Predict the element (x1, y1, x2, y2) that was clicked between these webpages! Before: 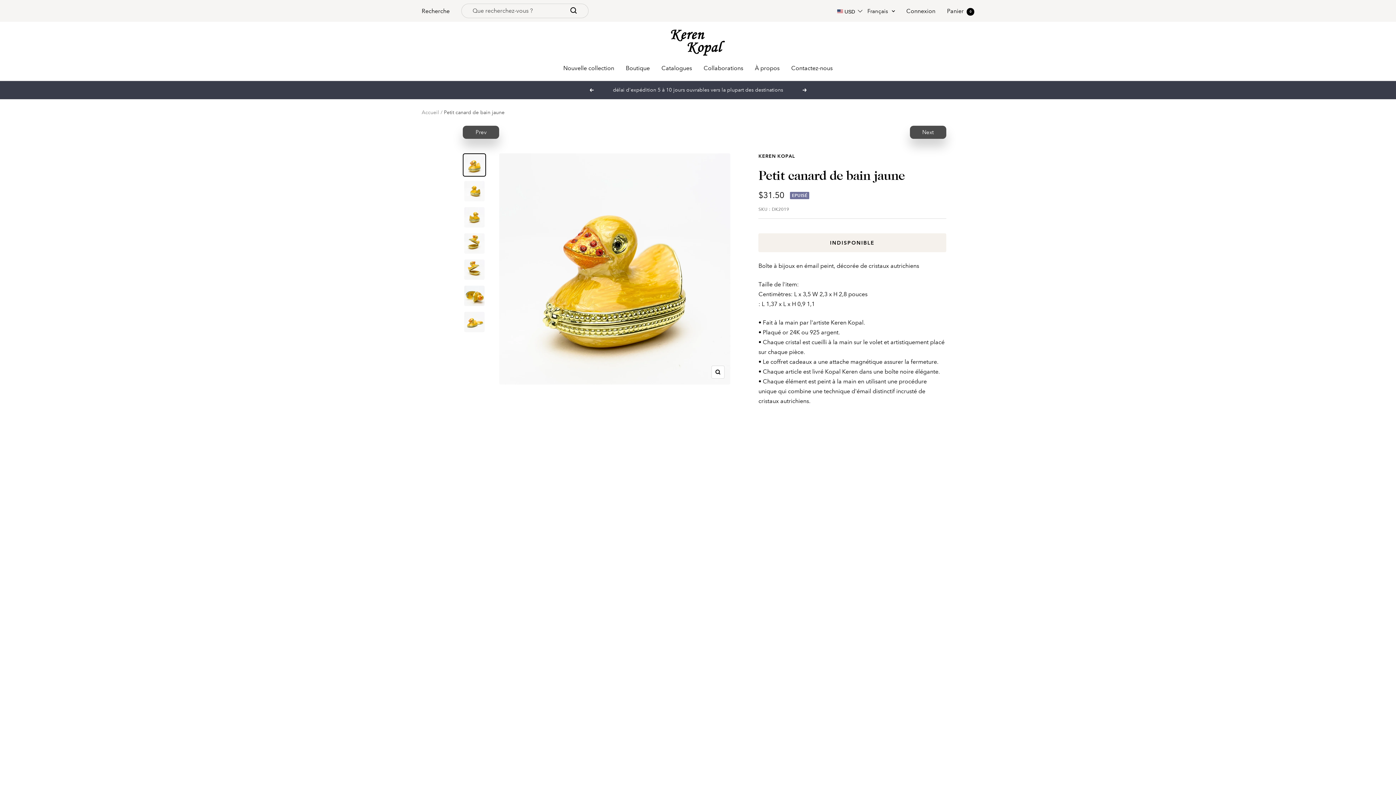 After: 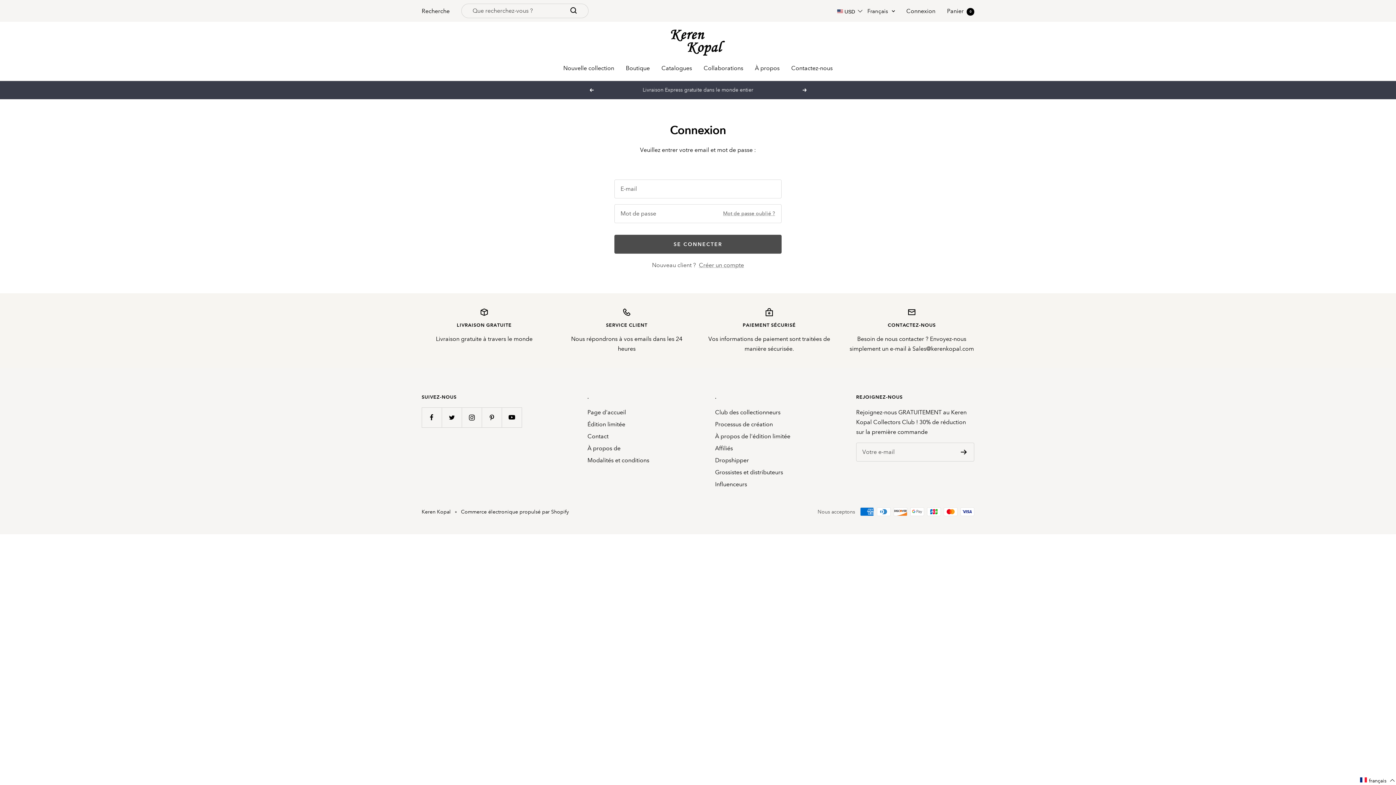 Action: label: Connexion bbox: (906, 7, 935, 14)